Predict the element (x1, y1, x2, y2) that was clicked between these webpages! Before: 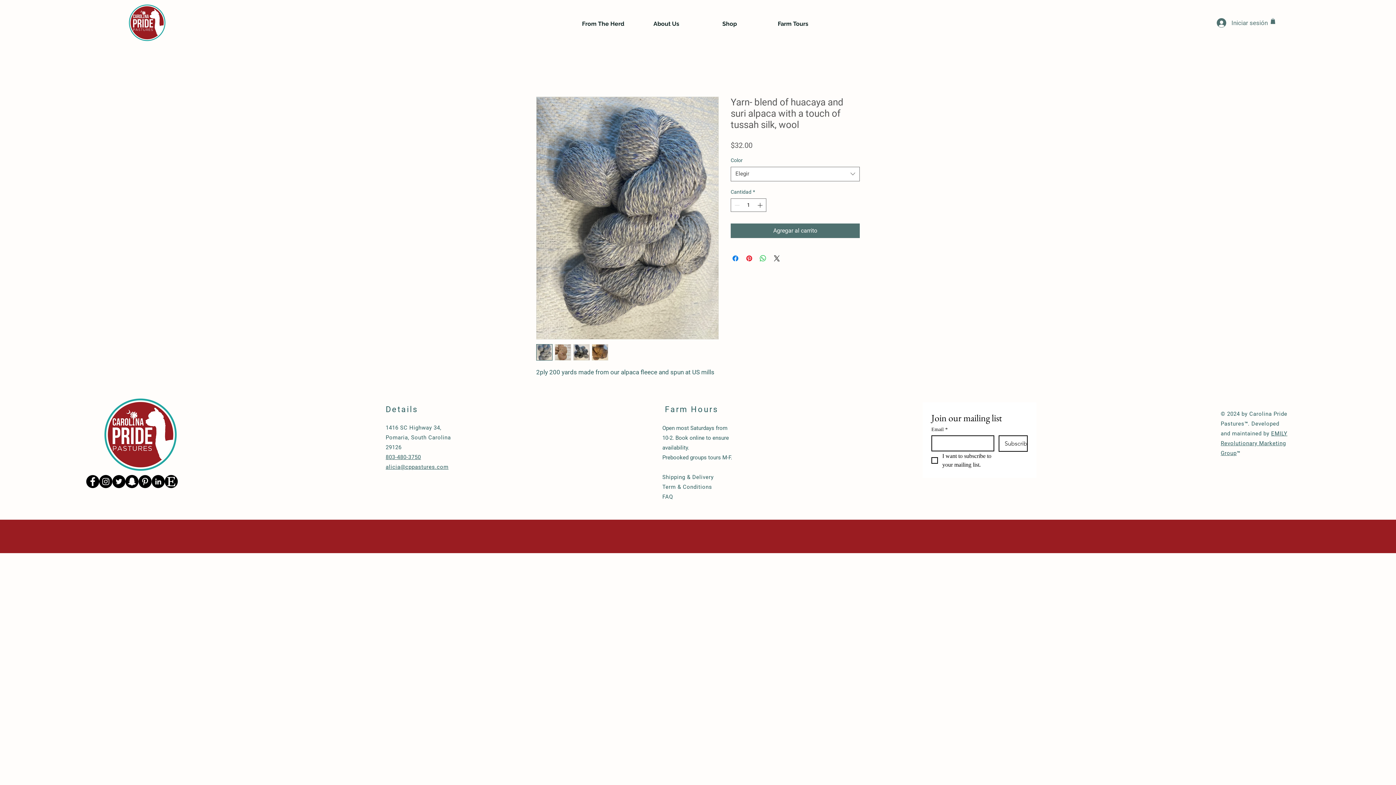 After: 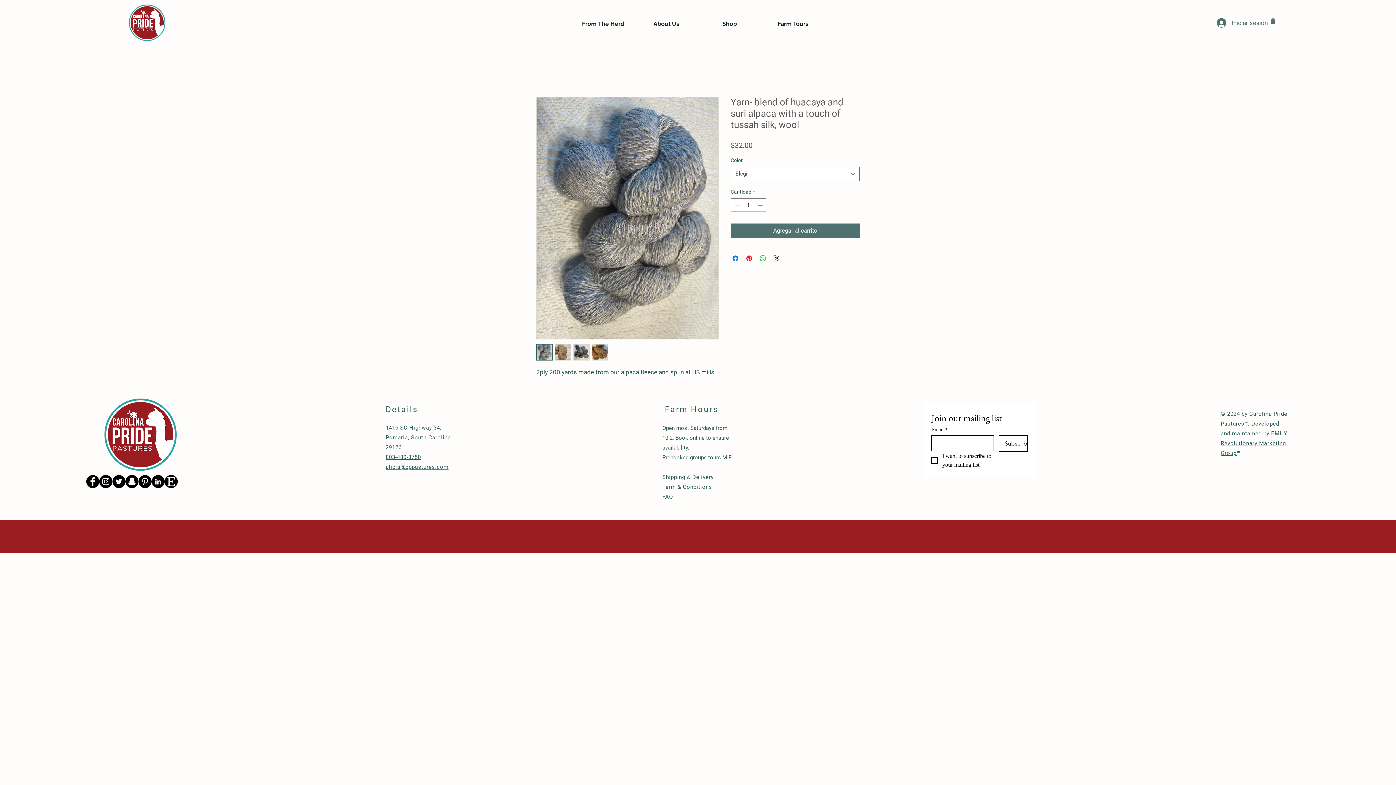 Action: bbox: (86, 475, 99, 488) label: Facebook - Black Circle